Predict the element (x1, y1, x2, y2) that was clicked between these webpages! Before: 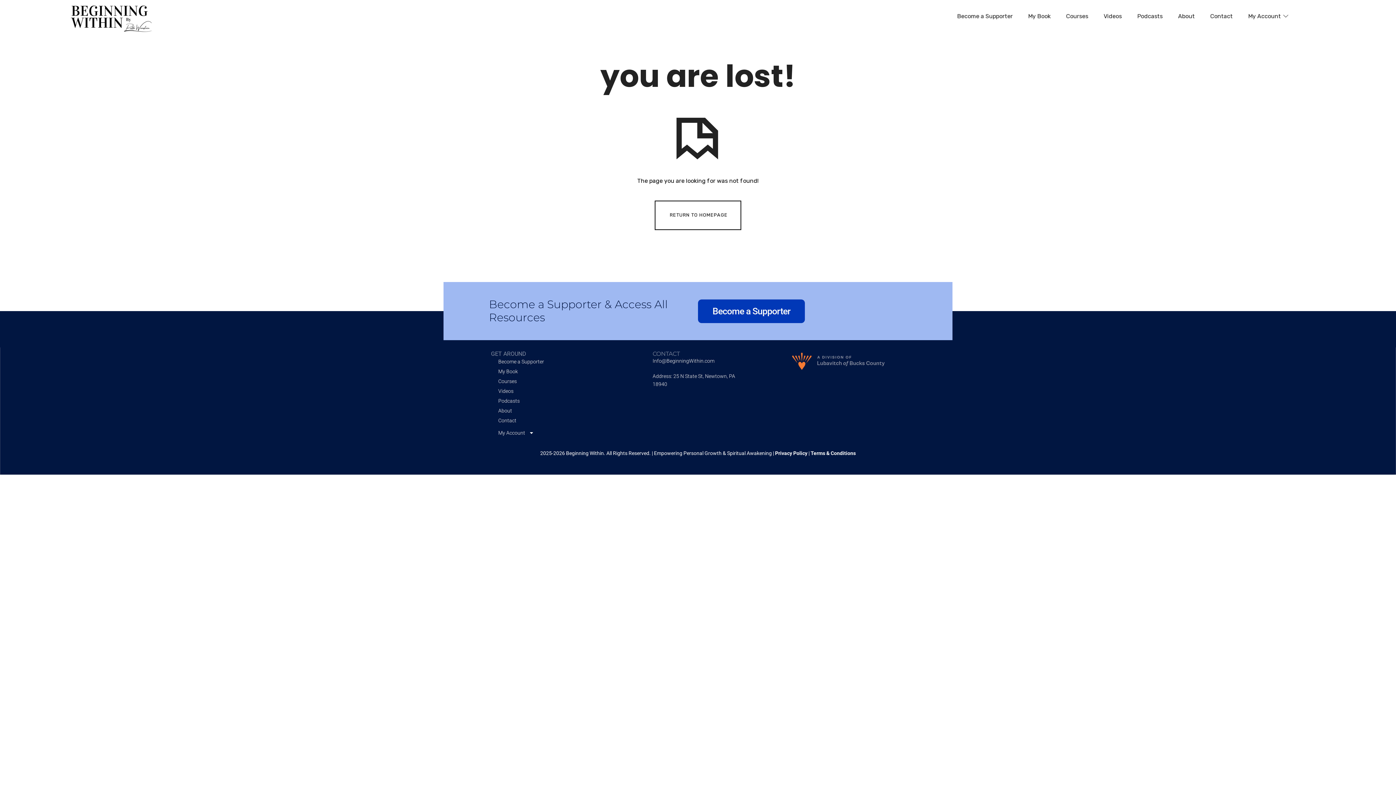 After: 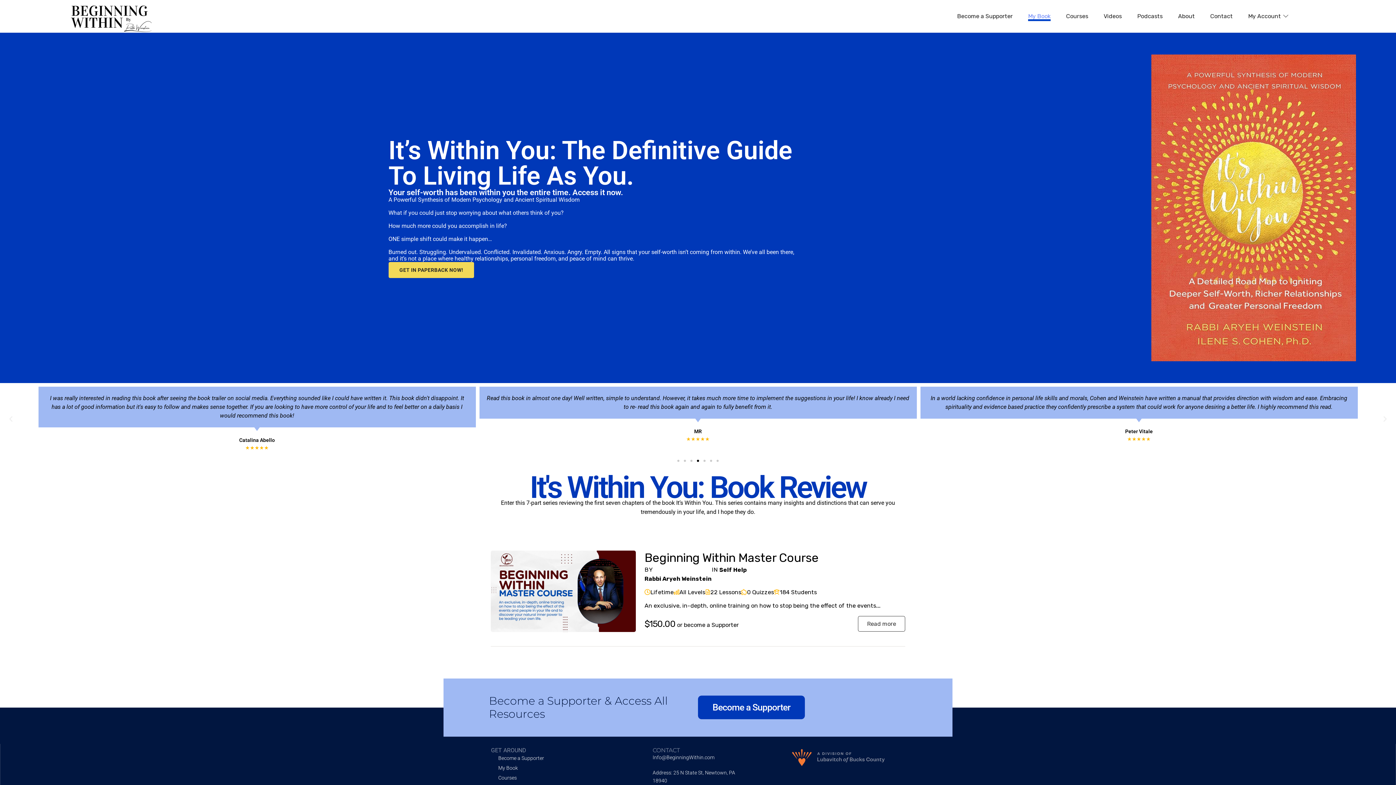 Action: bbox: (1028, 0, 1050, 32) label: My Book